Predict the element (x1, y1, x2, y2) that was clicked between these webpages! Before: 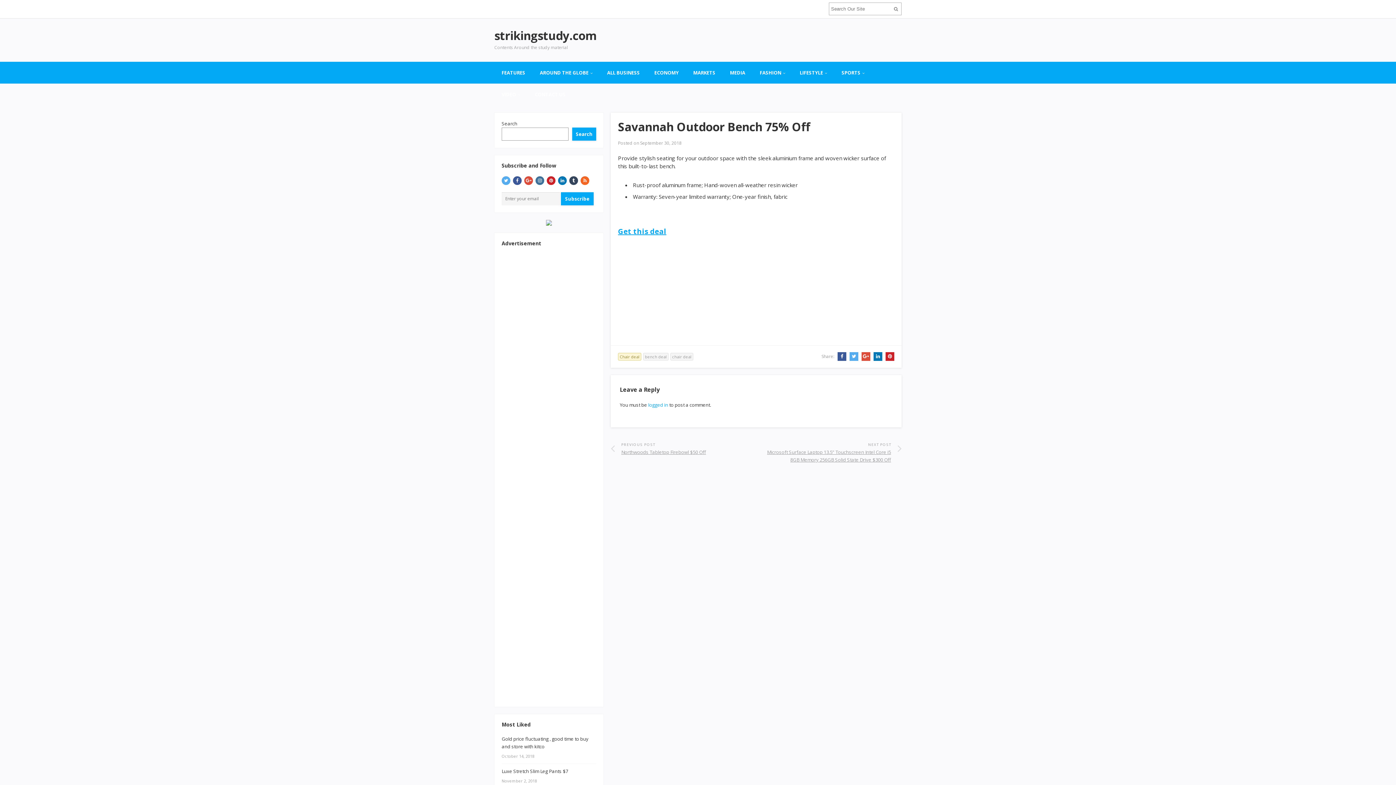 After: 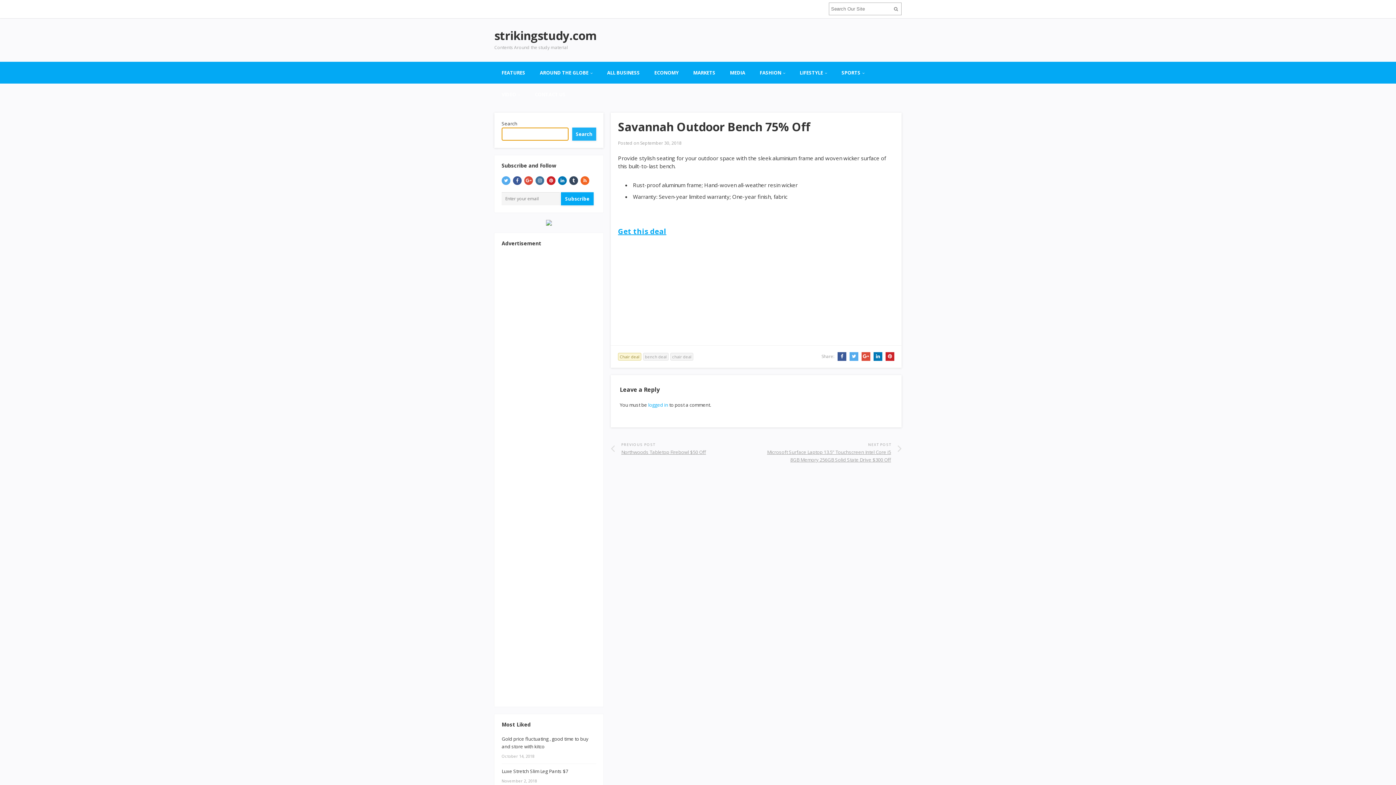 Action: bbox: (572, 127, 596, 140) label: Search